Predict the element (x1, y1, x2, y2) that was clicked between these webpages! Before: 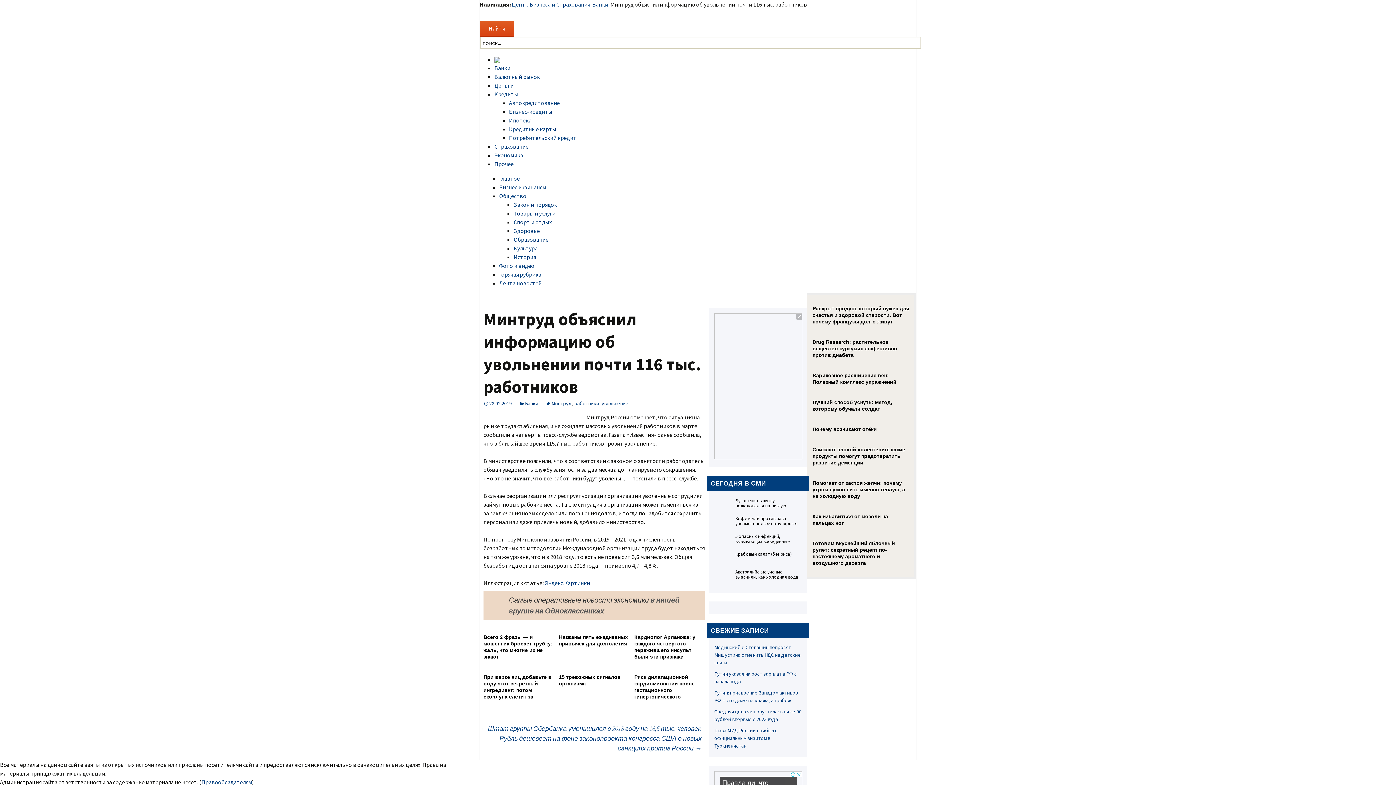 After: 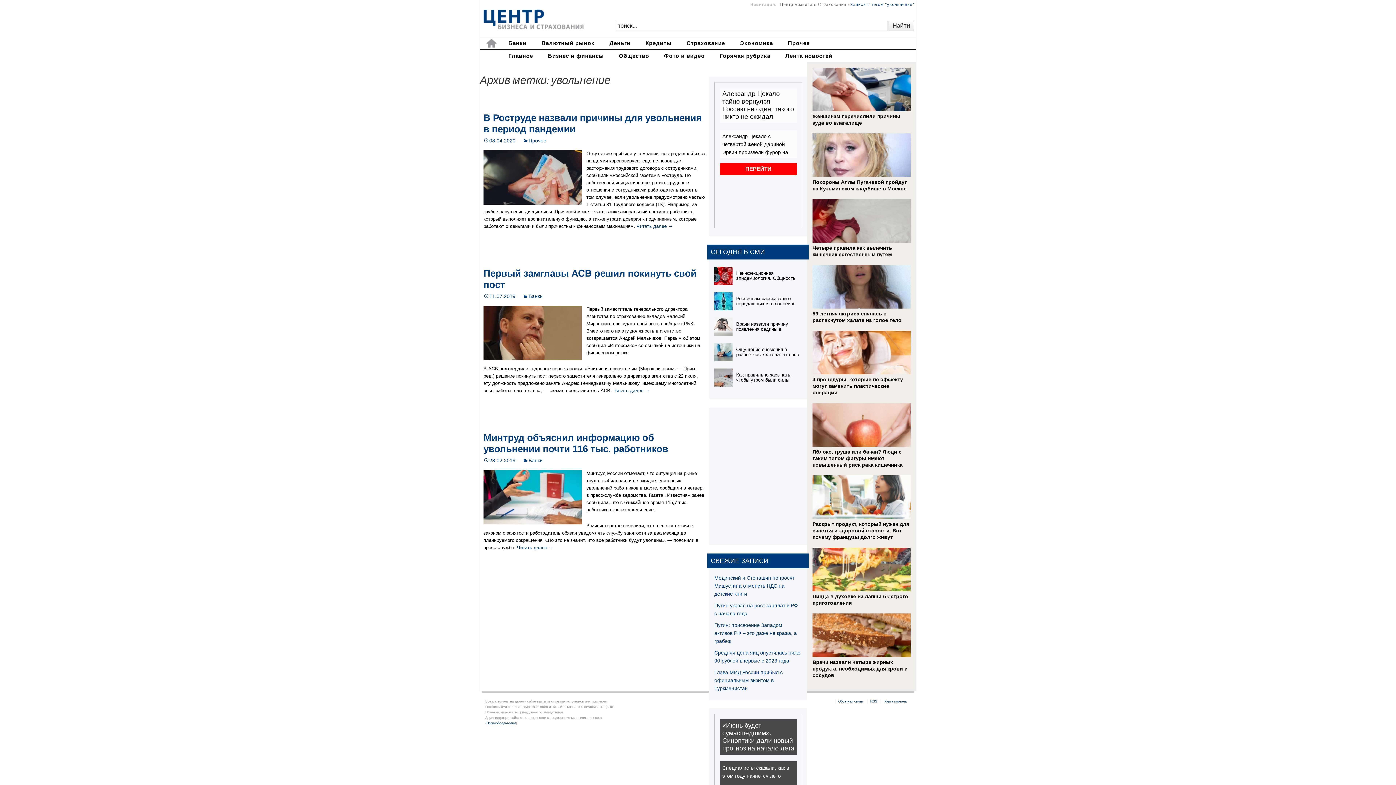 Action: bbox: (601, 400, 628, 406) label: увольнение